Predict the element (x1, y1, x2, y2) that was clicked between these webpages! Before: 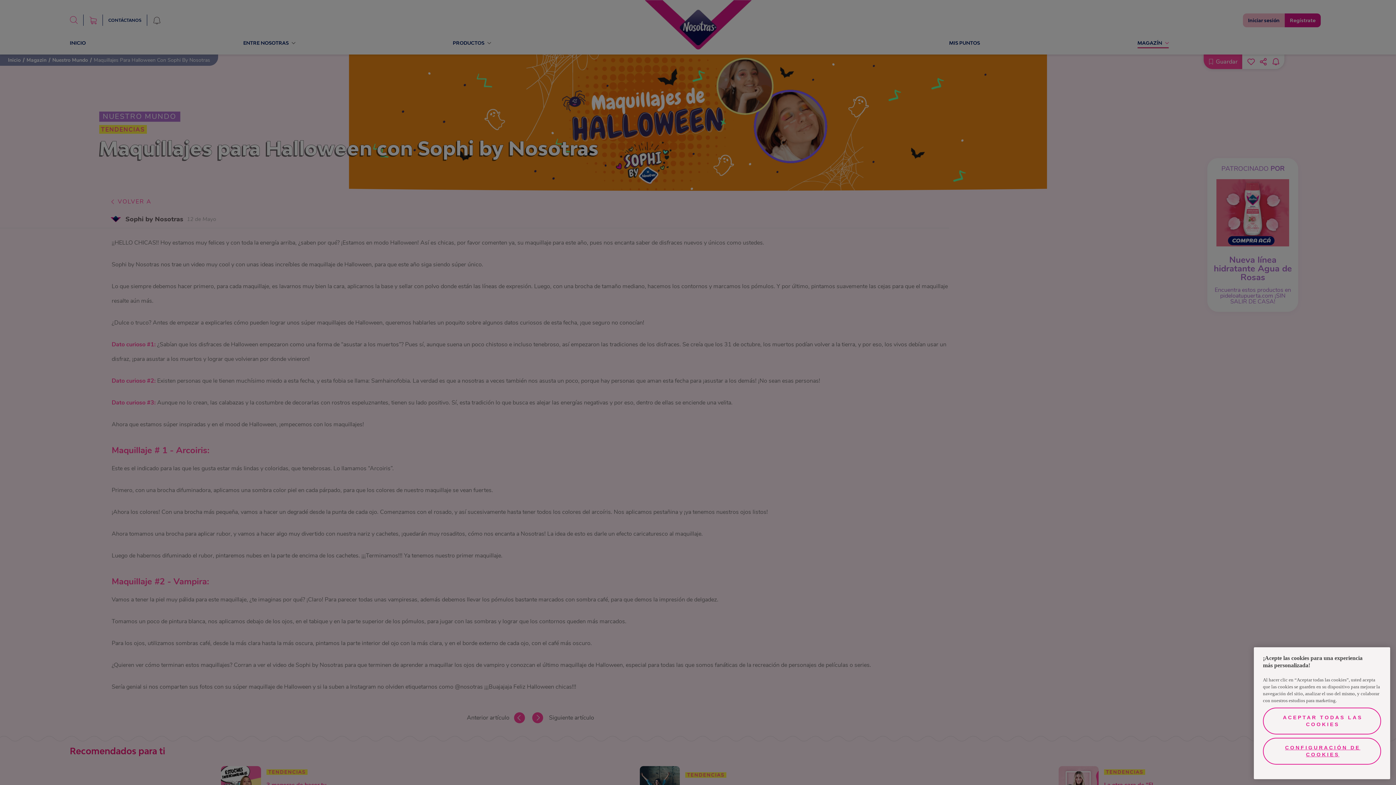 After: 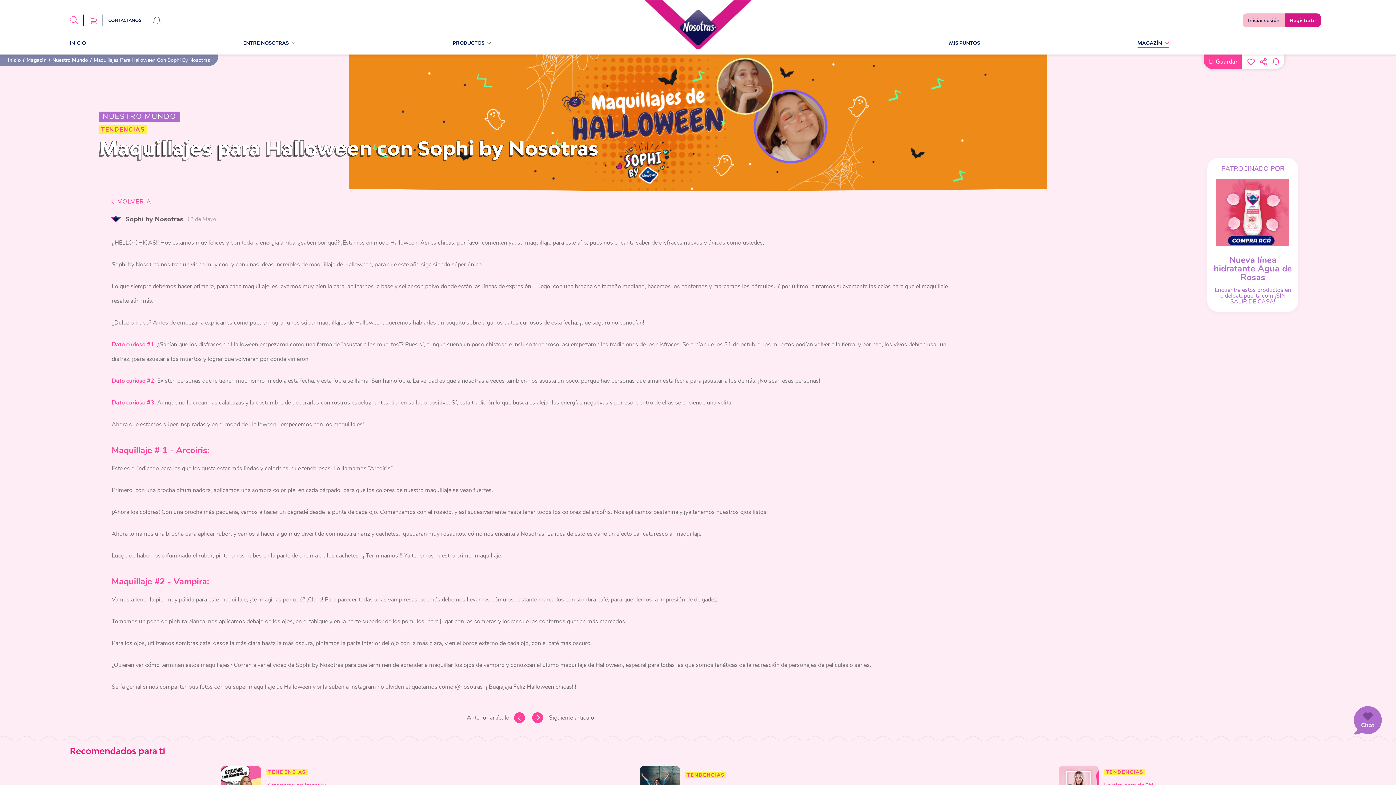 Action: label: ACEPTAR TODAS LAS COOKIES bbox: (1263, 707, 1381, 734)